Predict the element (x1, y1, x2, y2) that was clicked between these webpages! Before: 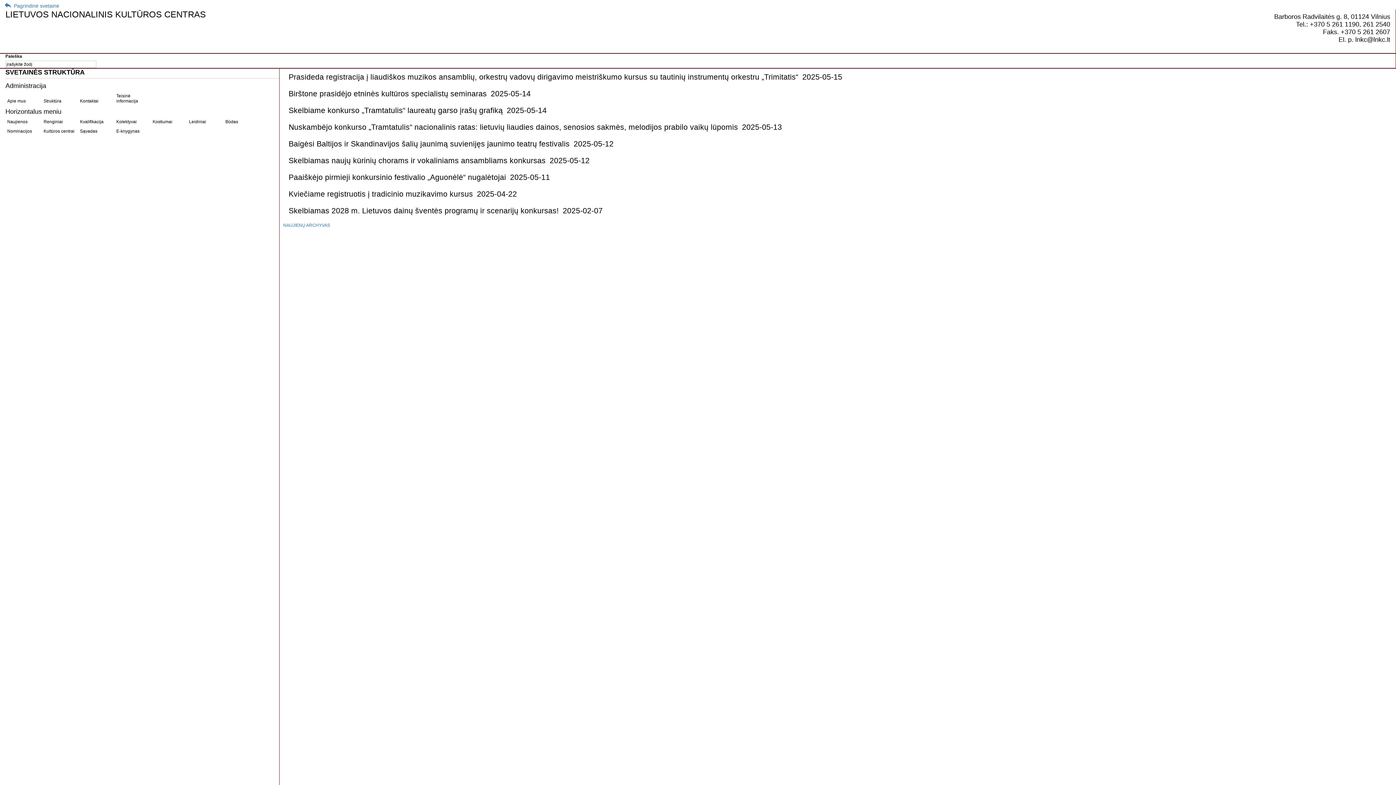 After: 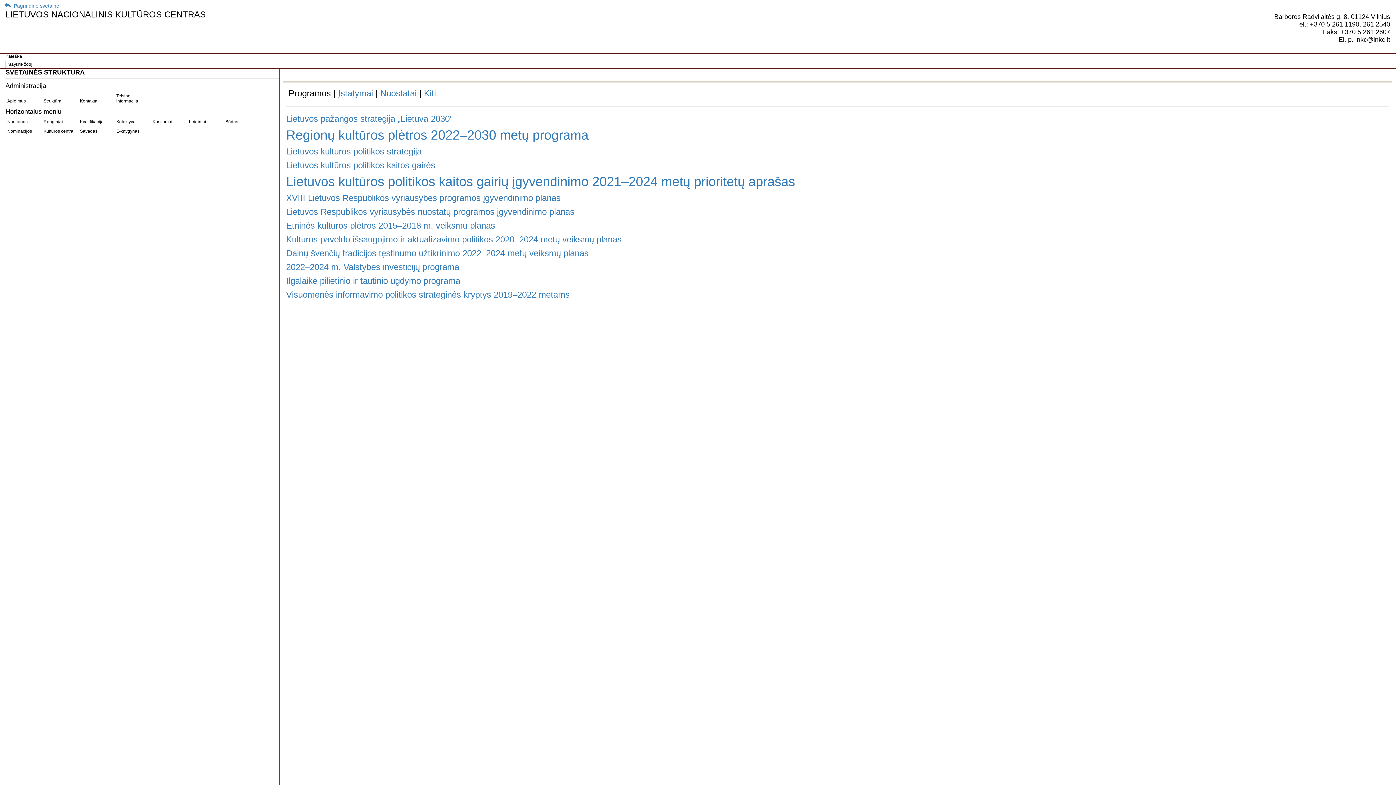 Action: label: Teisinė informacija bbox: (116, 89, 149, 103)